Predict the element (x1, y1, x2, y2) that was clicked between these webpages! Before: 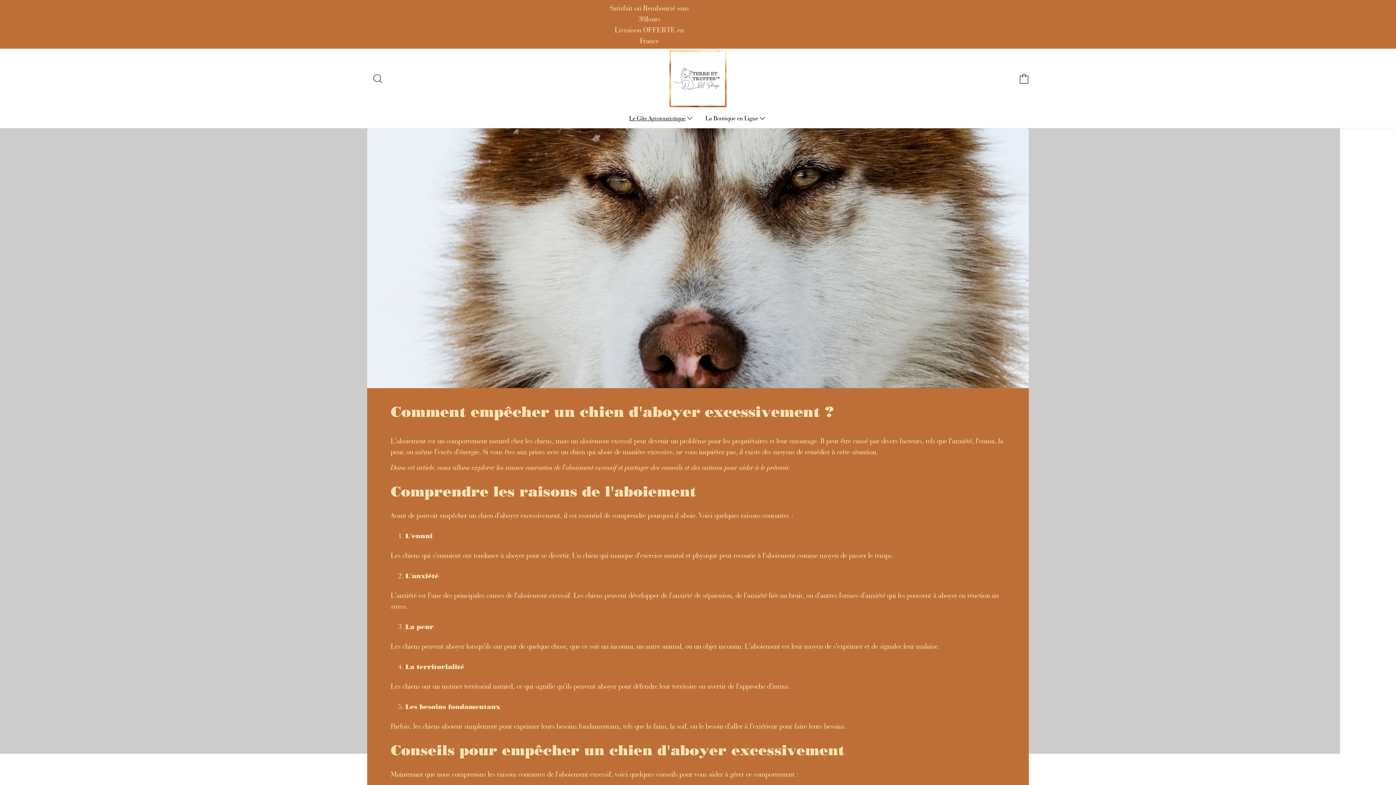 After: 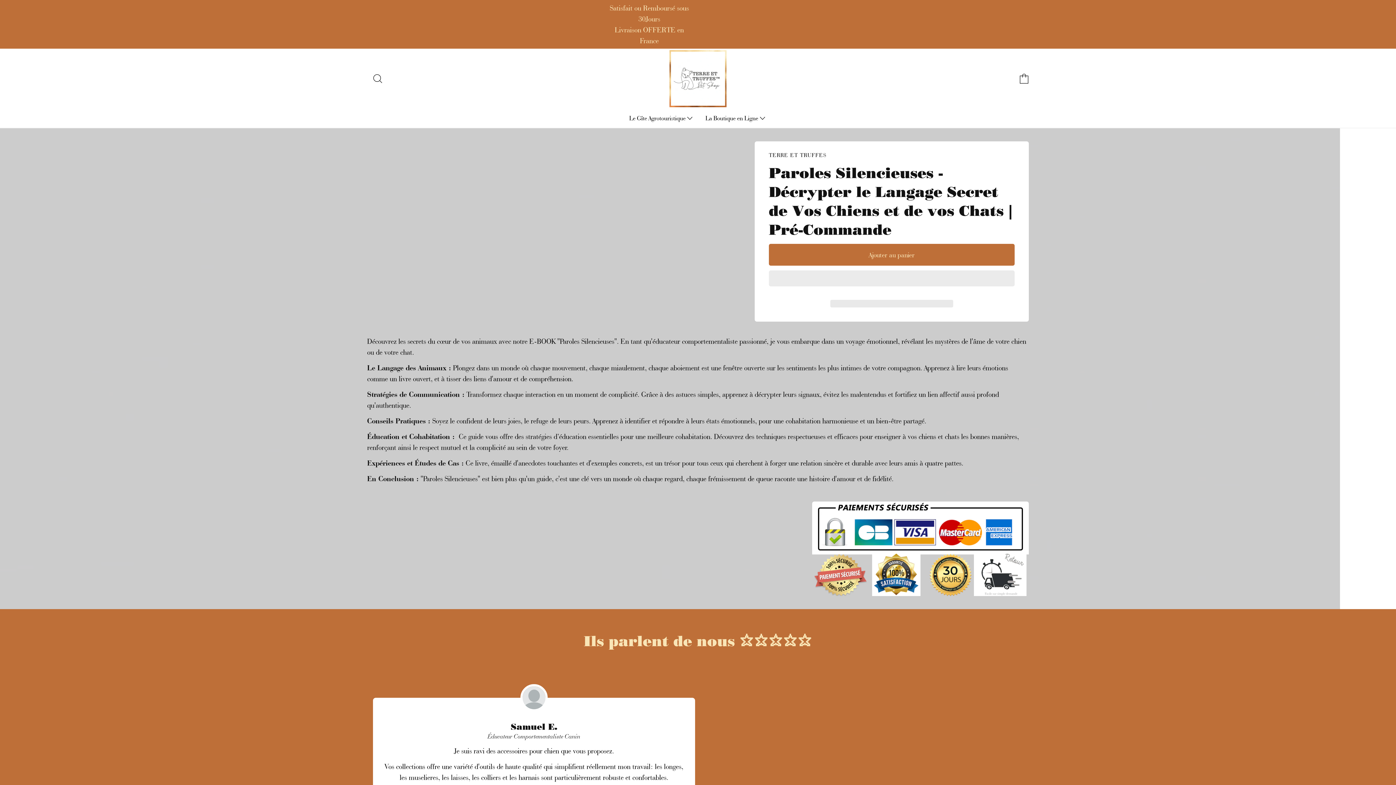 Action: label: Satisfait ou Remboursé sous 30Jours
Livraison OFFERTE en France bbox: (606, 2, 692, 46)